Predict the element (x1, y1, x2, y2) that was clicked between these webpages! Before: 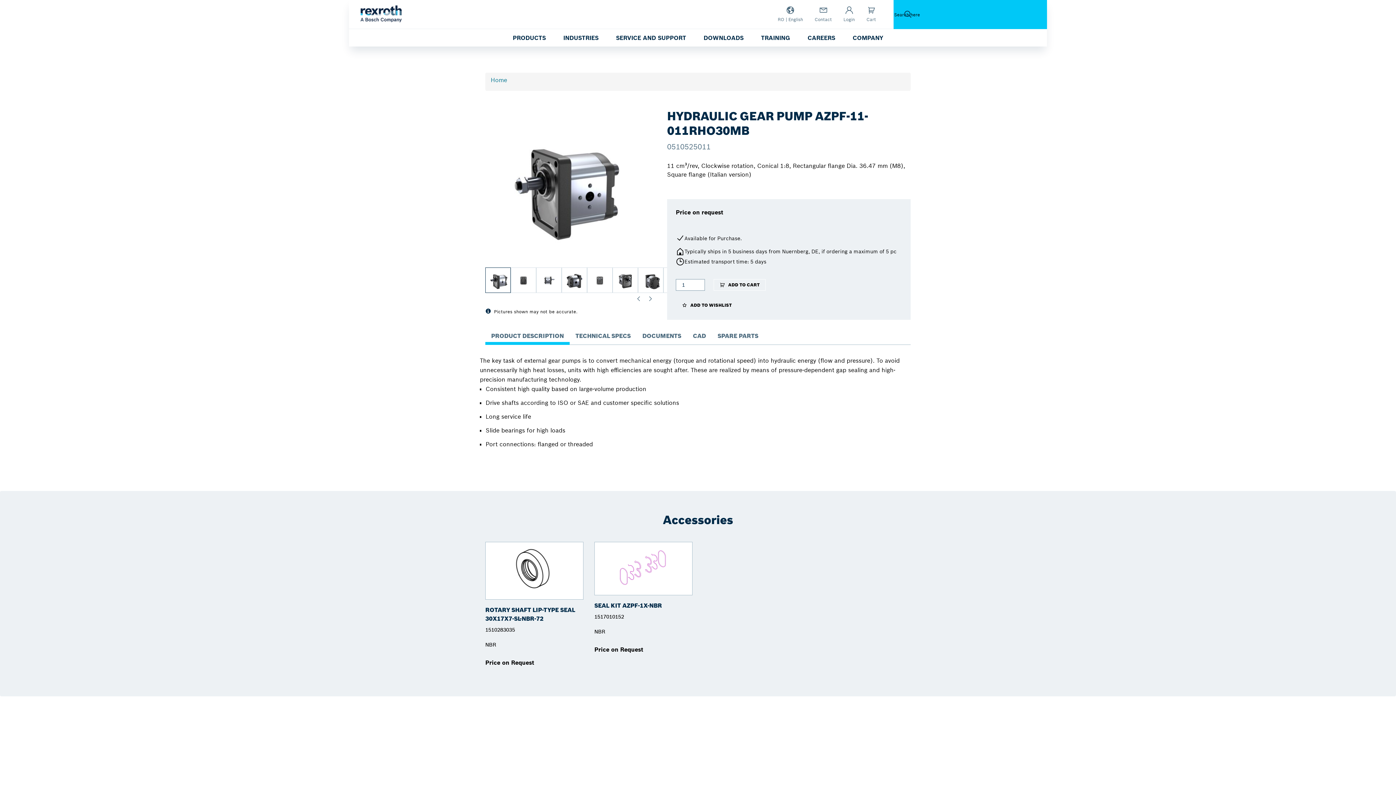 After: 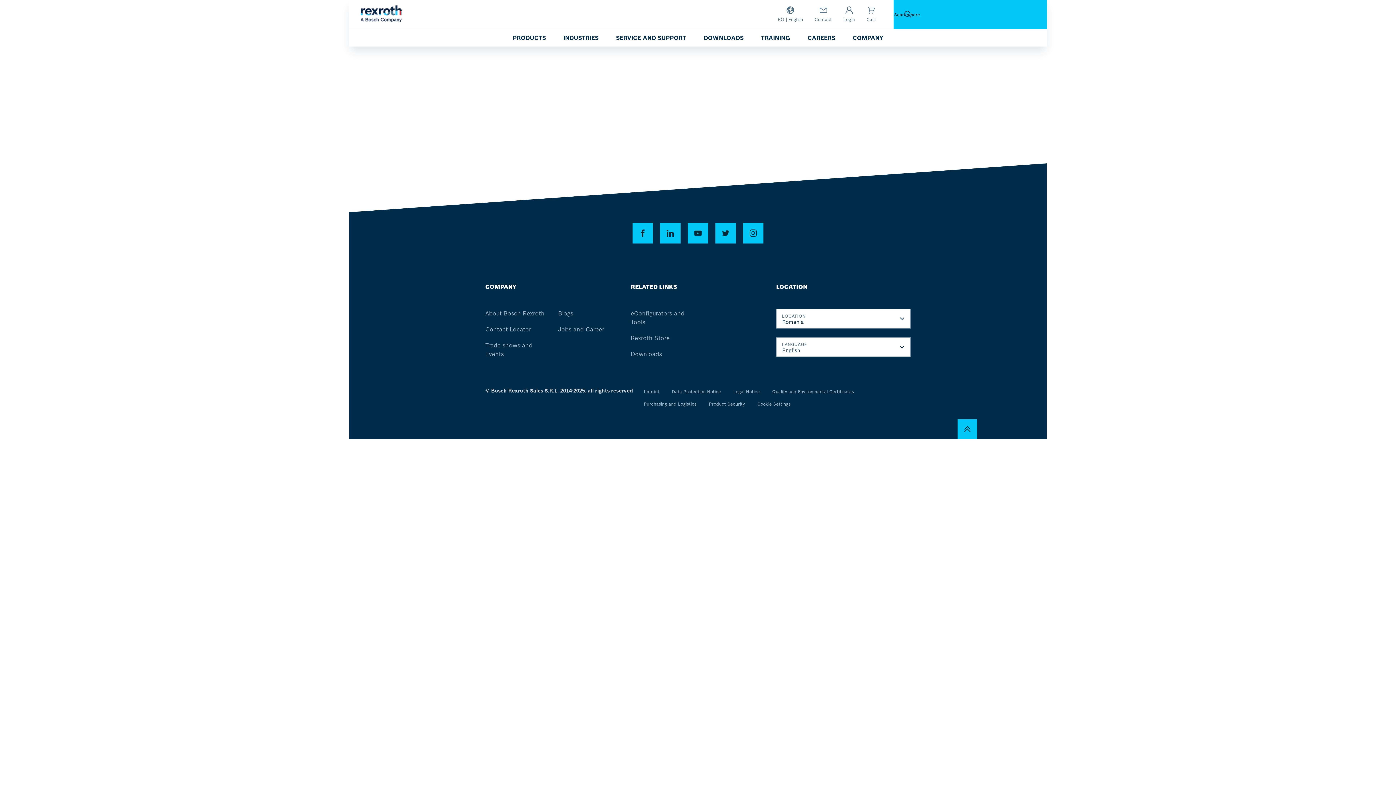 Action: label: Home bbox: (490, 75, 507, 84)